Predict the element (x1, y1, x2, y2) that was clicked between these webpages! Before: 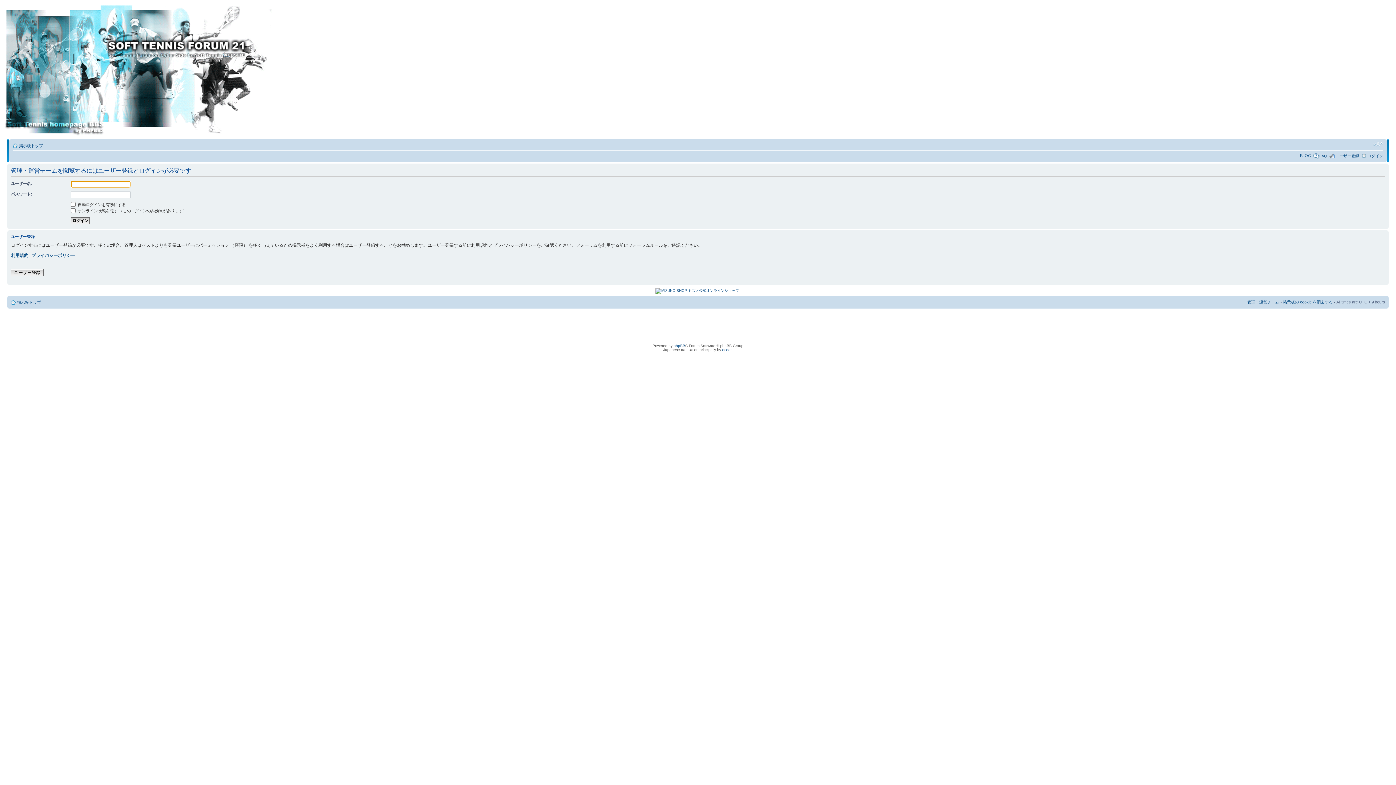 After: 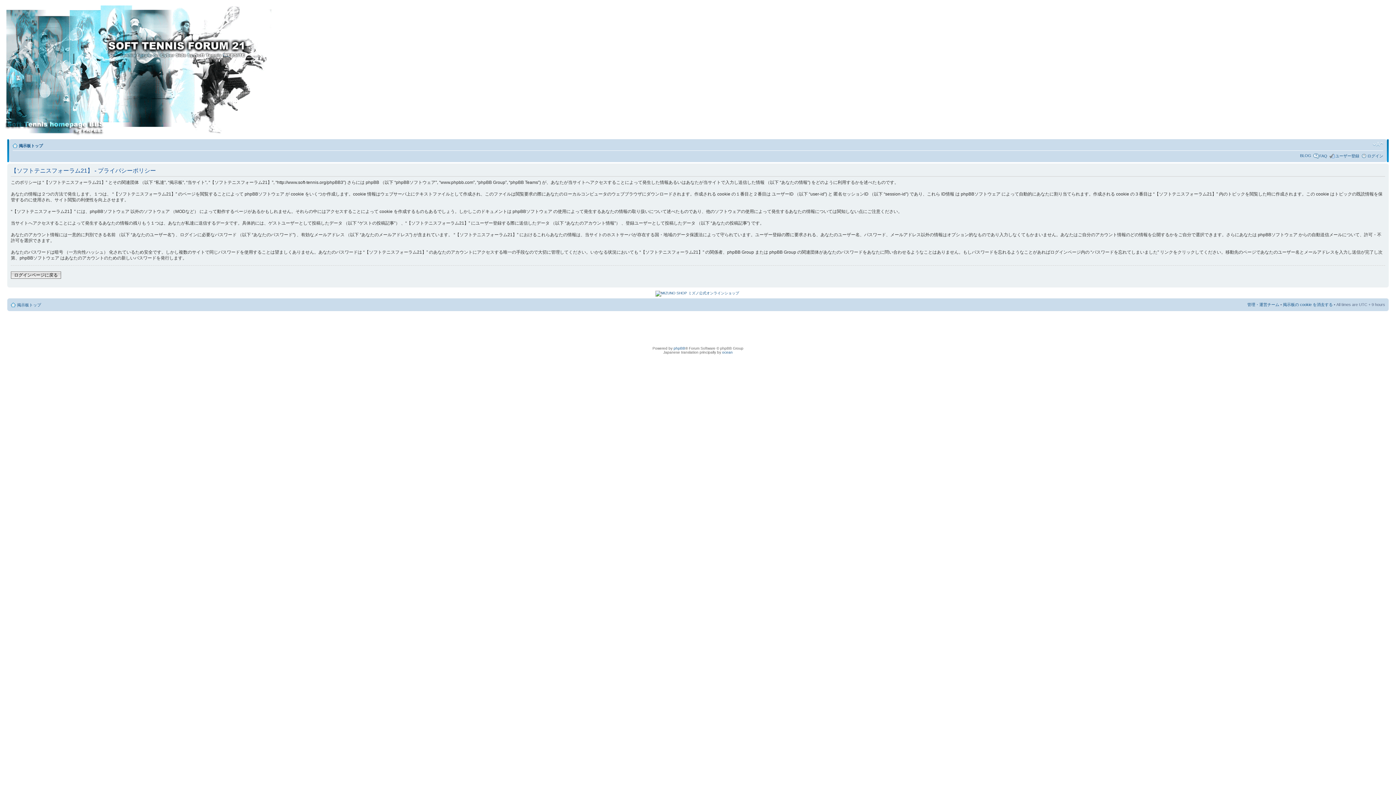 Action: label: プライバシーポリシー bbox: (31, 252, 75, 258)